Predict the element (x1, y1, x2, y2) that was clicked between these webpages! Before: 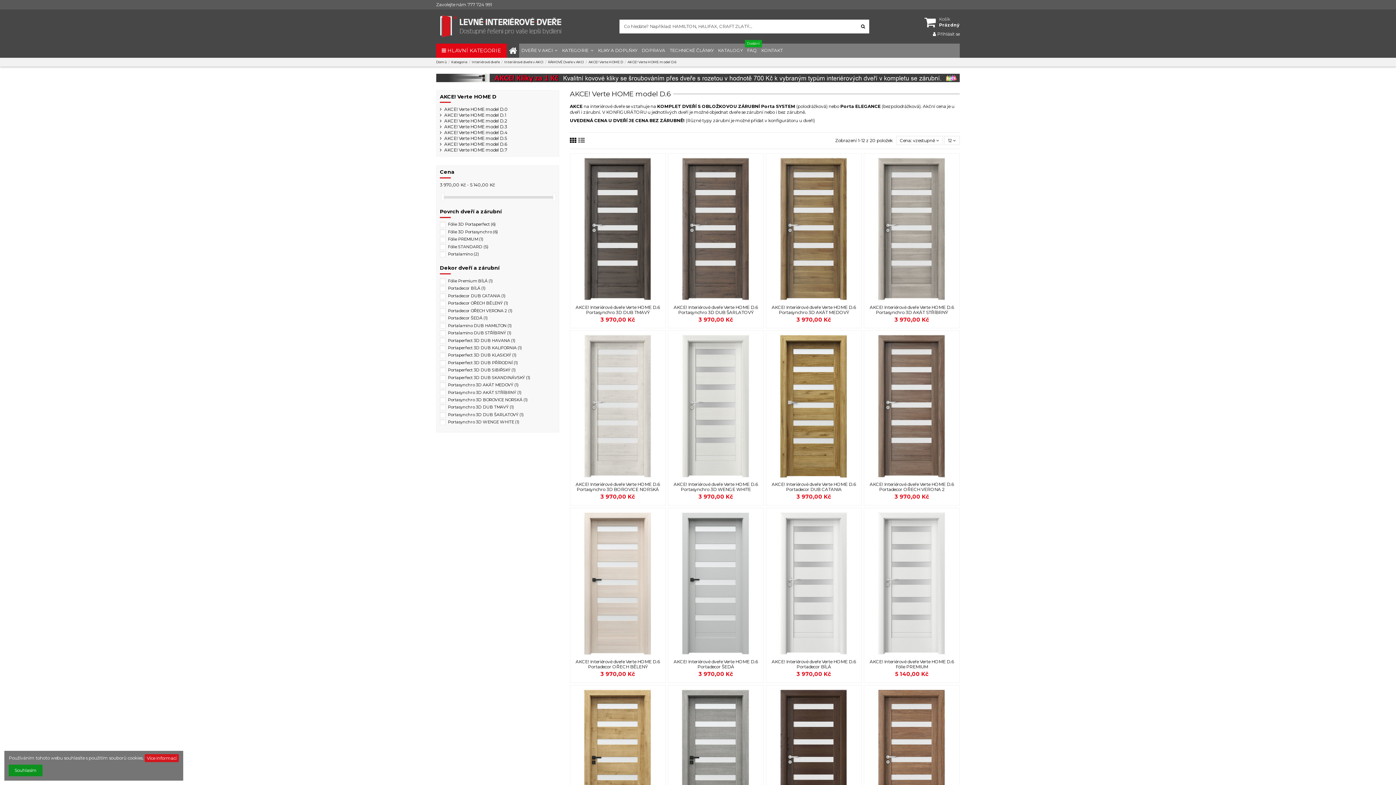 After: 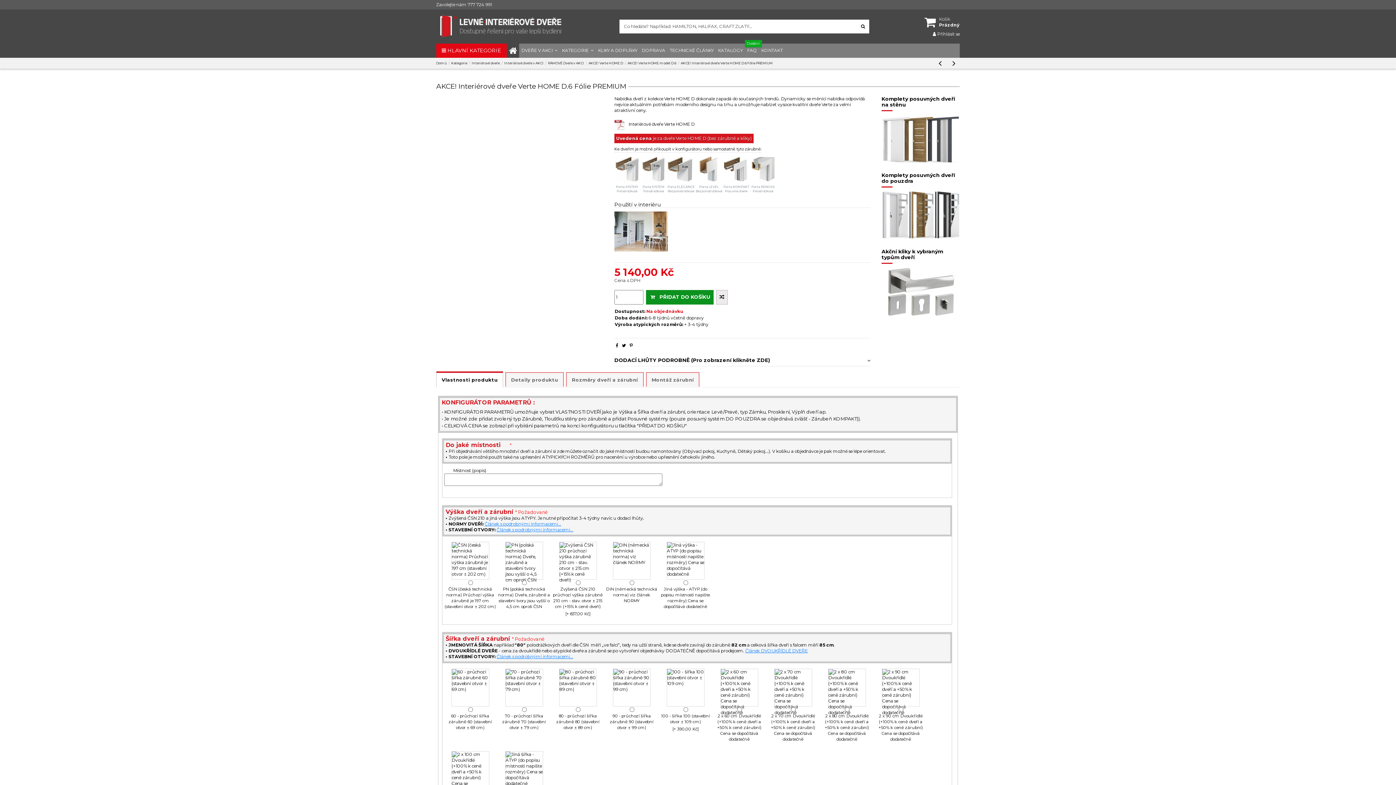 Action: label: AKCE! Interiérové dveře Verte HOME D.6 Fólie PREMIUM bbox: (869, 659, 954, 669)